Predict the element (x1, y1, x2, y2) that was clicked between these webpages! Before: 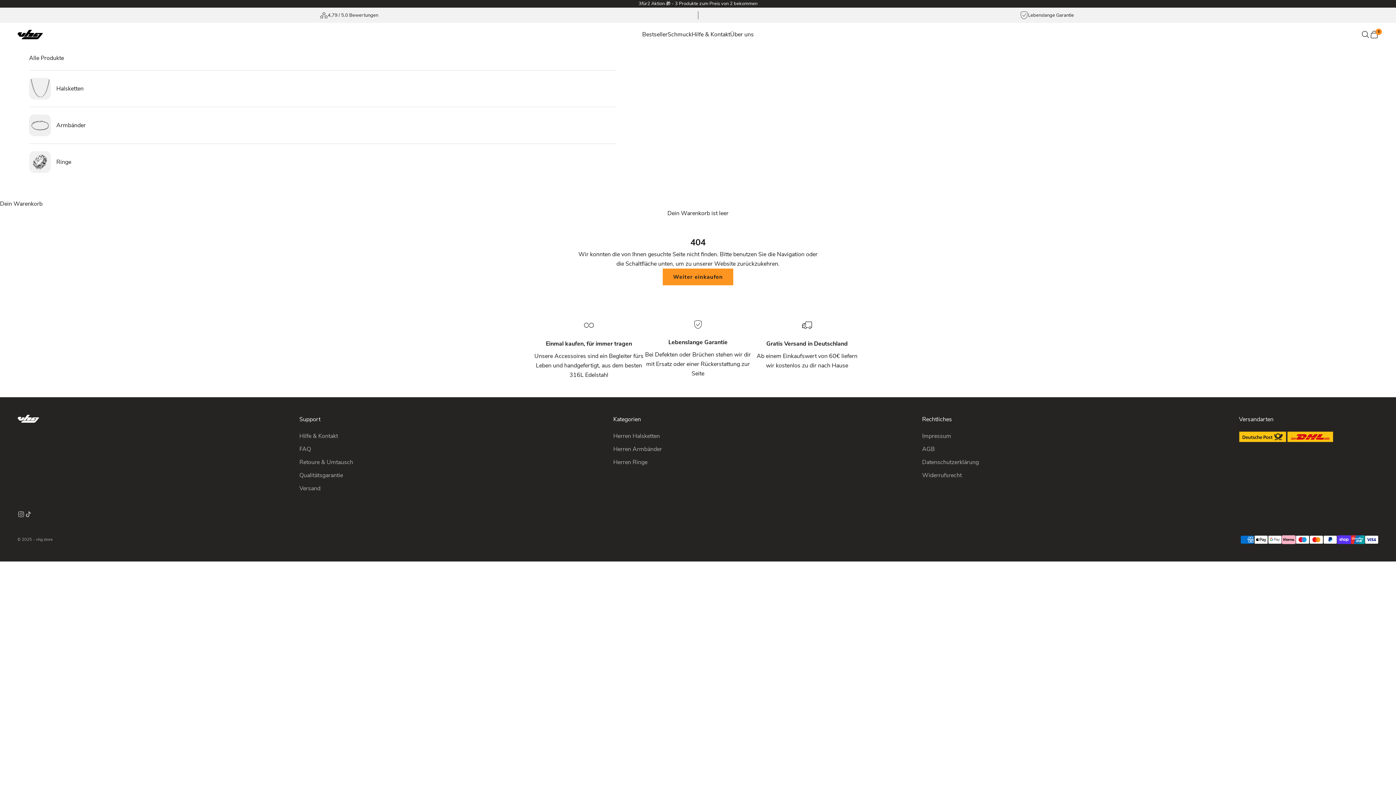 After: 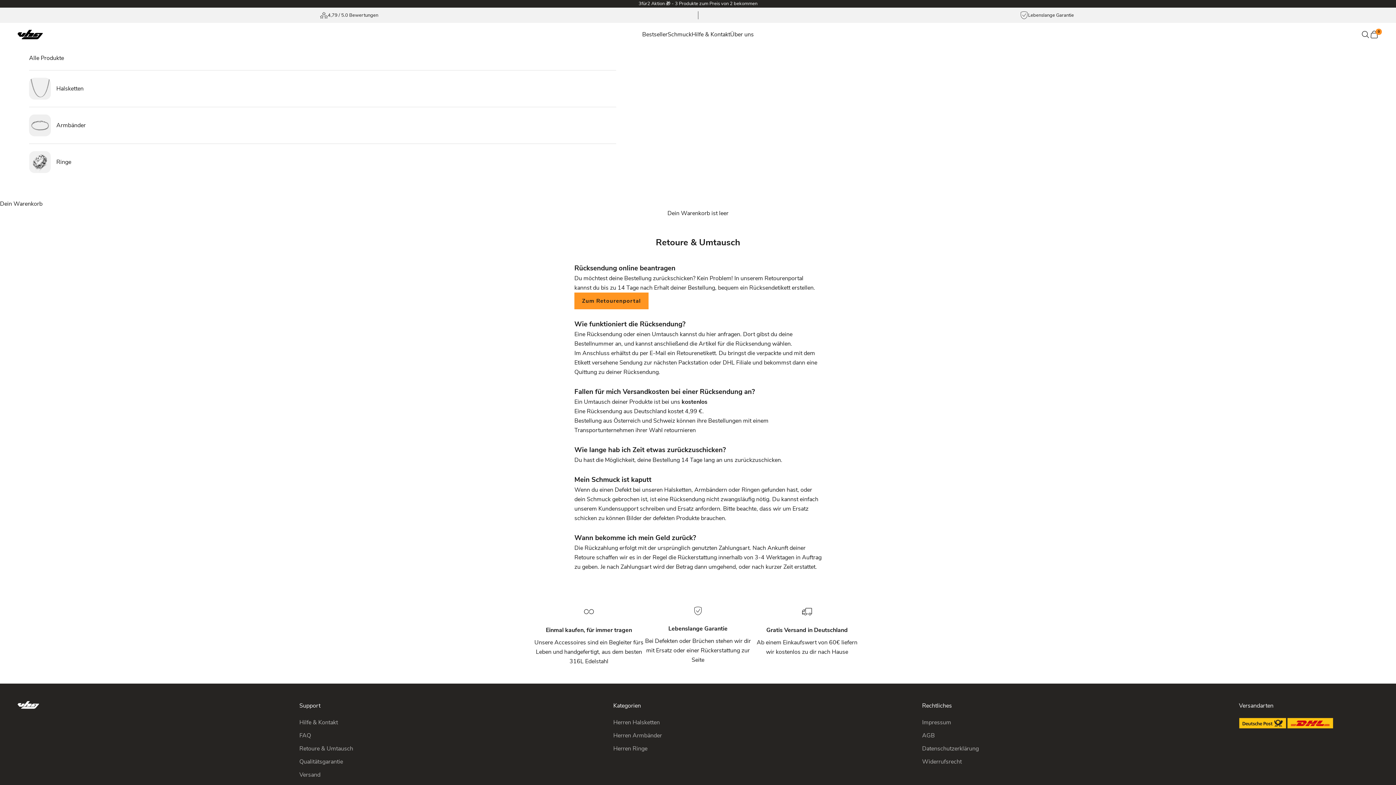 Action: bbox: (299, 458, 353, 466) label: Retoure & Umtausch